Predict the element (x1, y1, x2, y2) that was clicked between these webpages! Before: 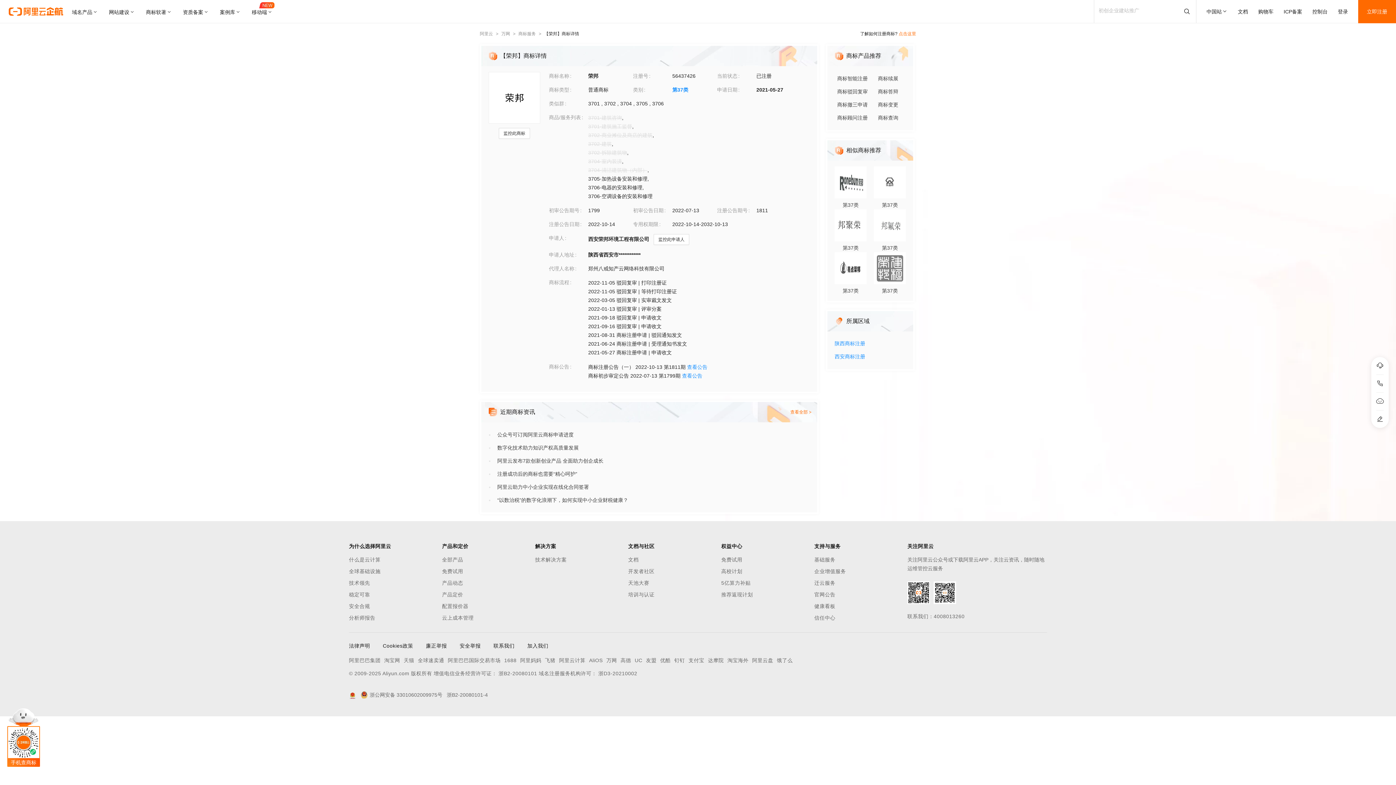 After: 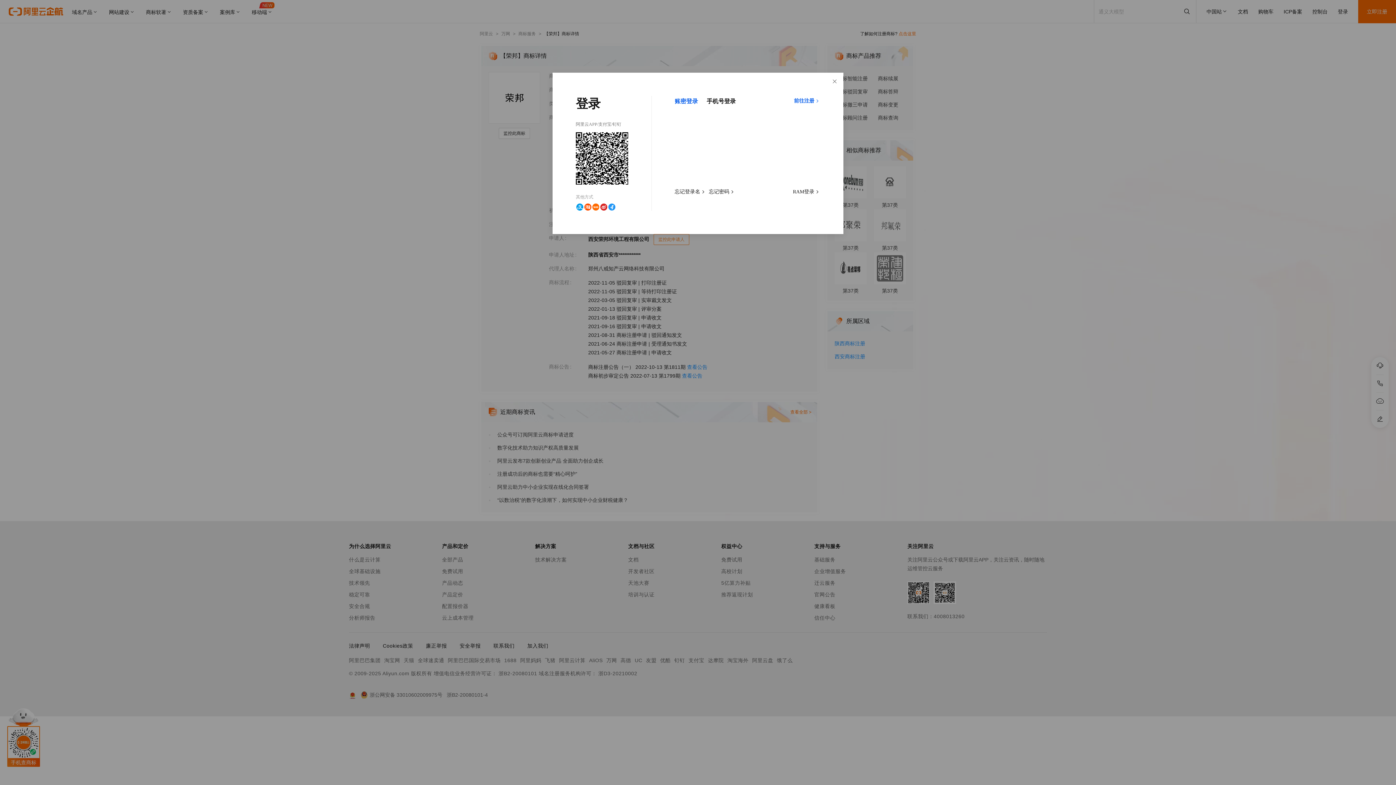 Action: label: 监控此申请人 bbox: (653, 234, 689, 245)